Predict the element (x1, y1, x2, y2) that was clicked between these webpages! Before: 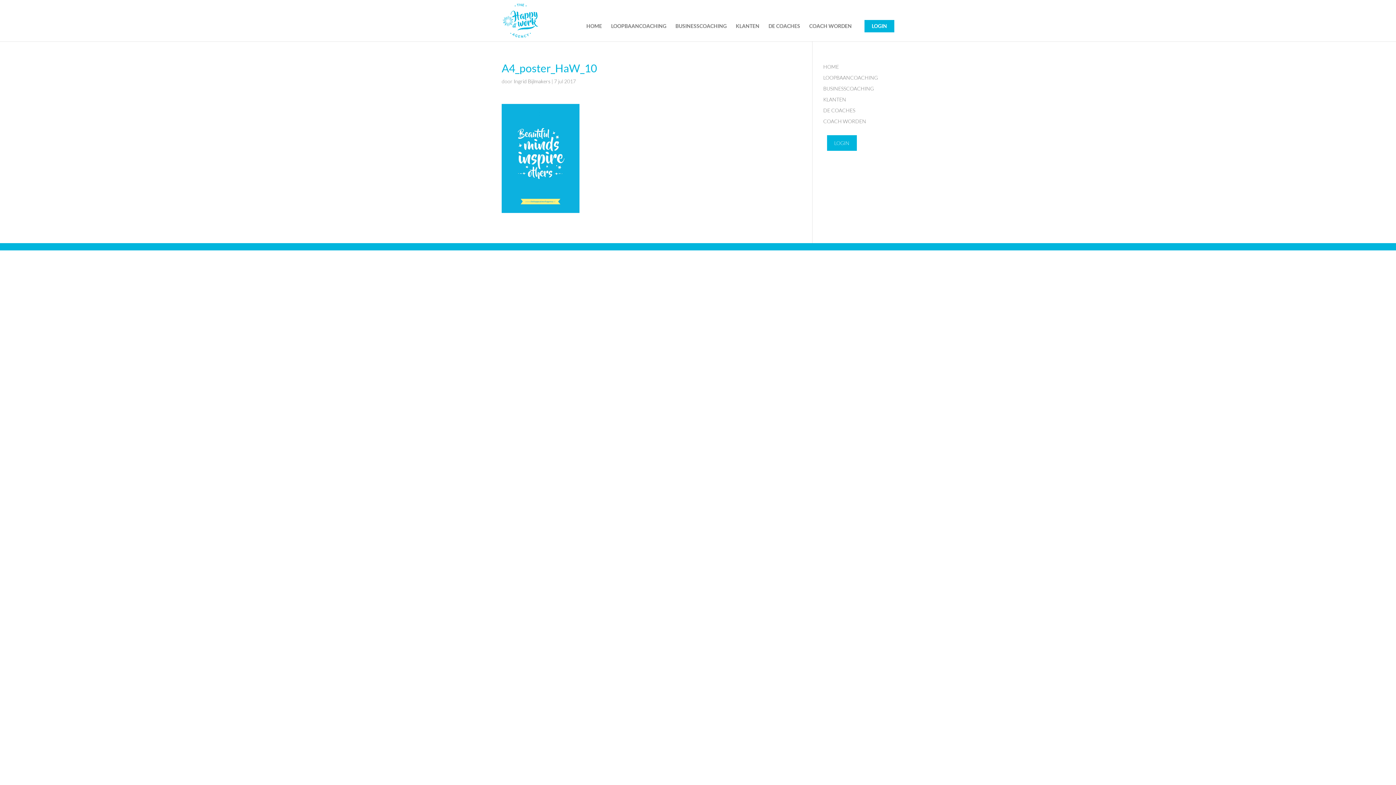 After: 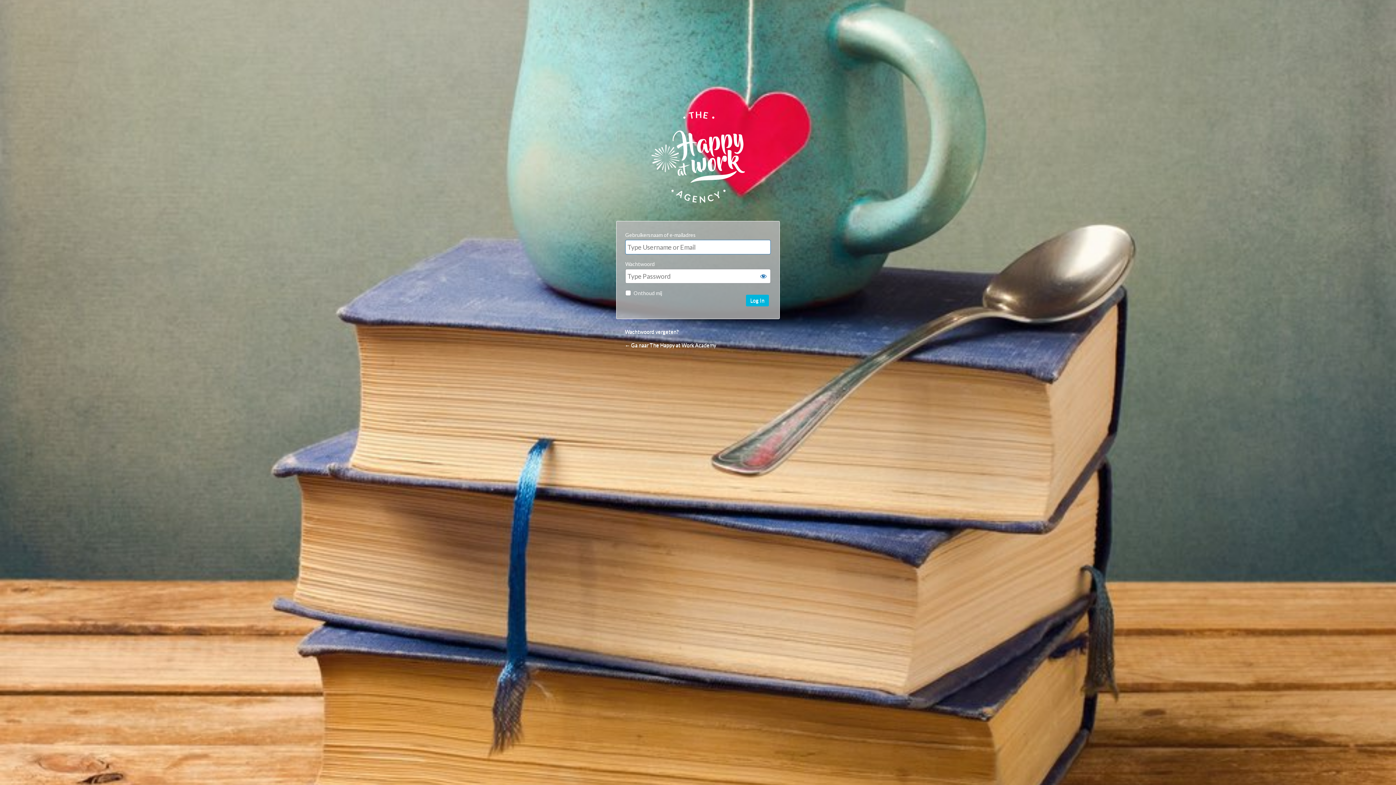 Action: bbox: (827, 135, 856, 150) label: LOGIN